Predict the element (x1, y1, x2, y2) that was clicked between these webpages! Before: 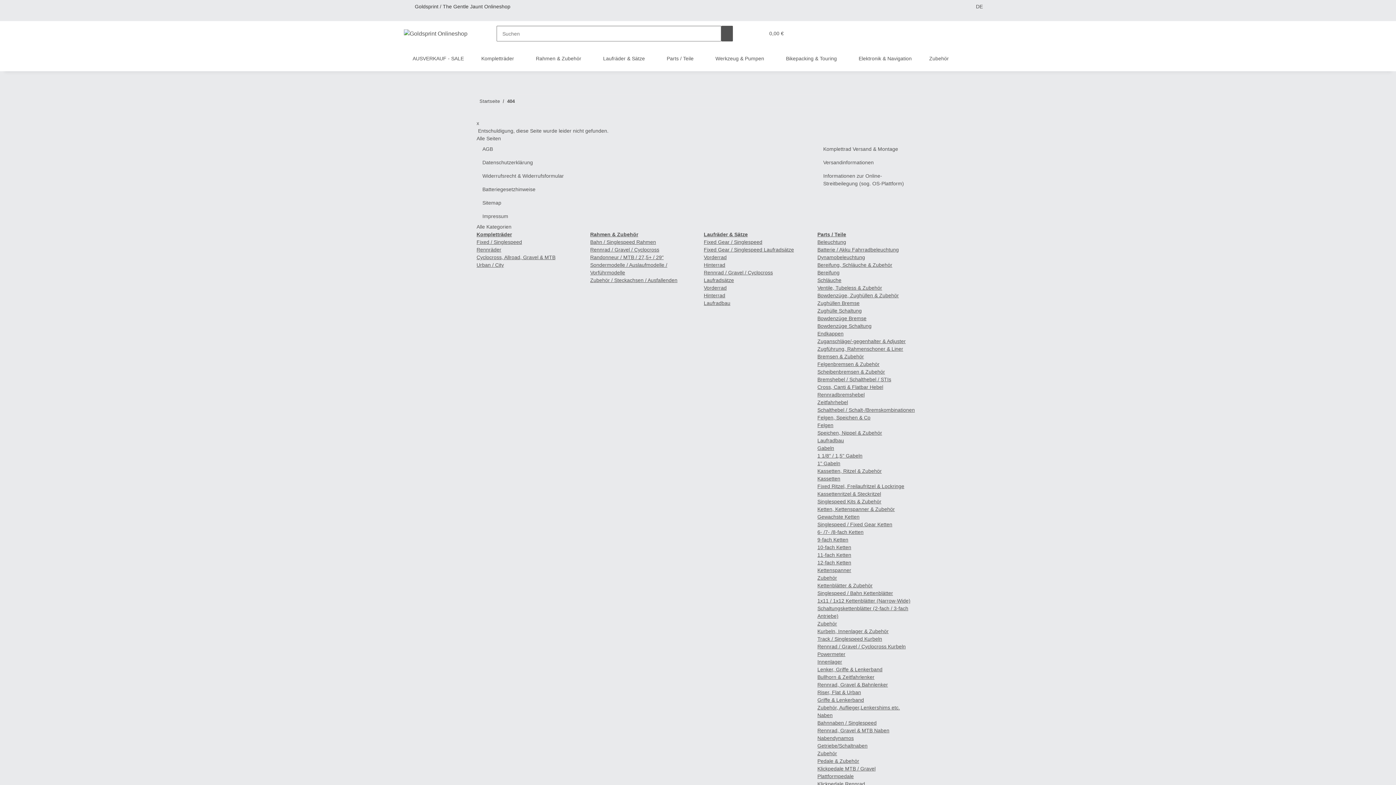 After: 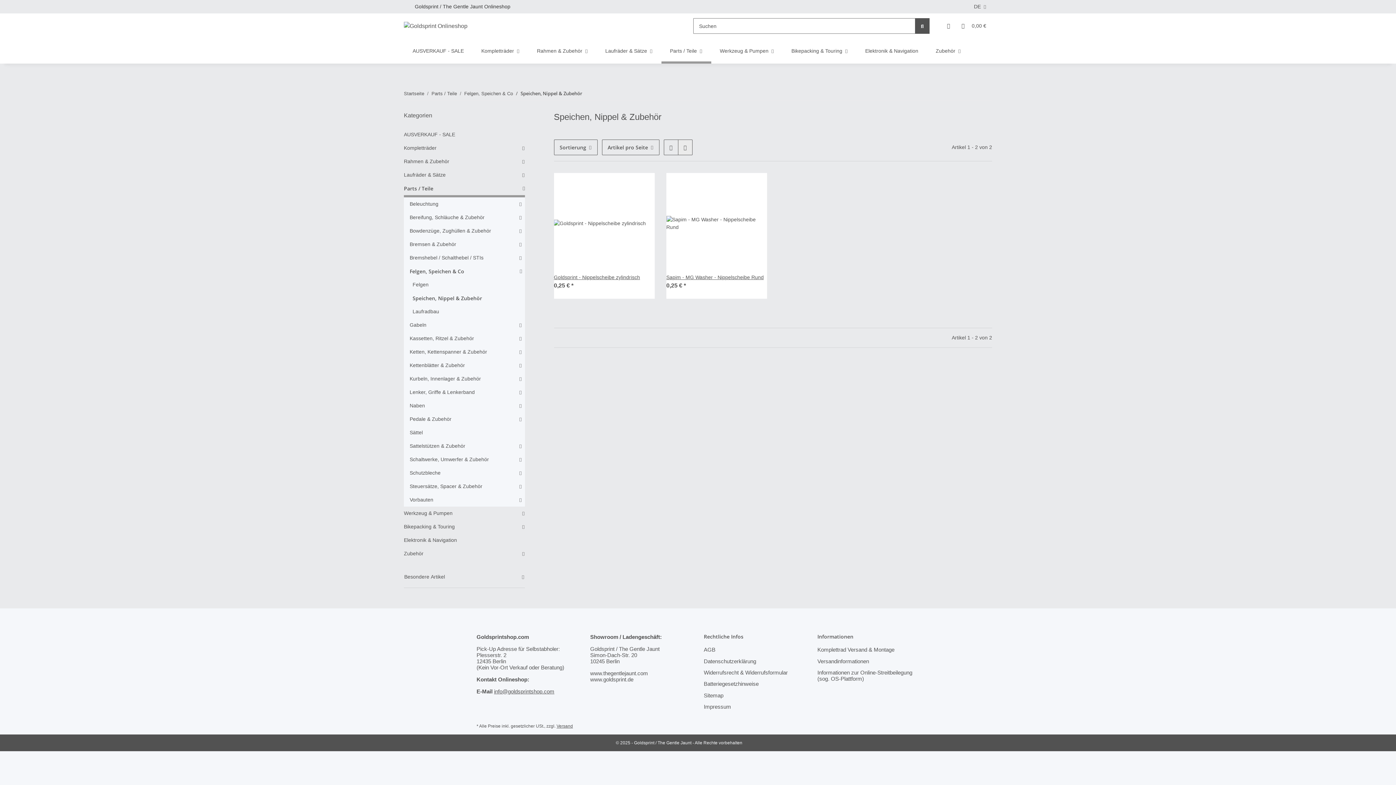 Action: label: Speichen, Nippel & Zubehör bbox: (817, 430, 882, 436)